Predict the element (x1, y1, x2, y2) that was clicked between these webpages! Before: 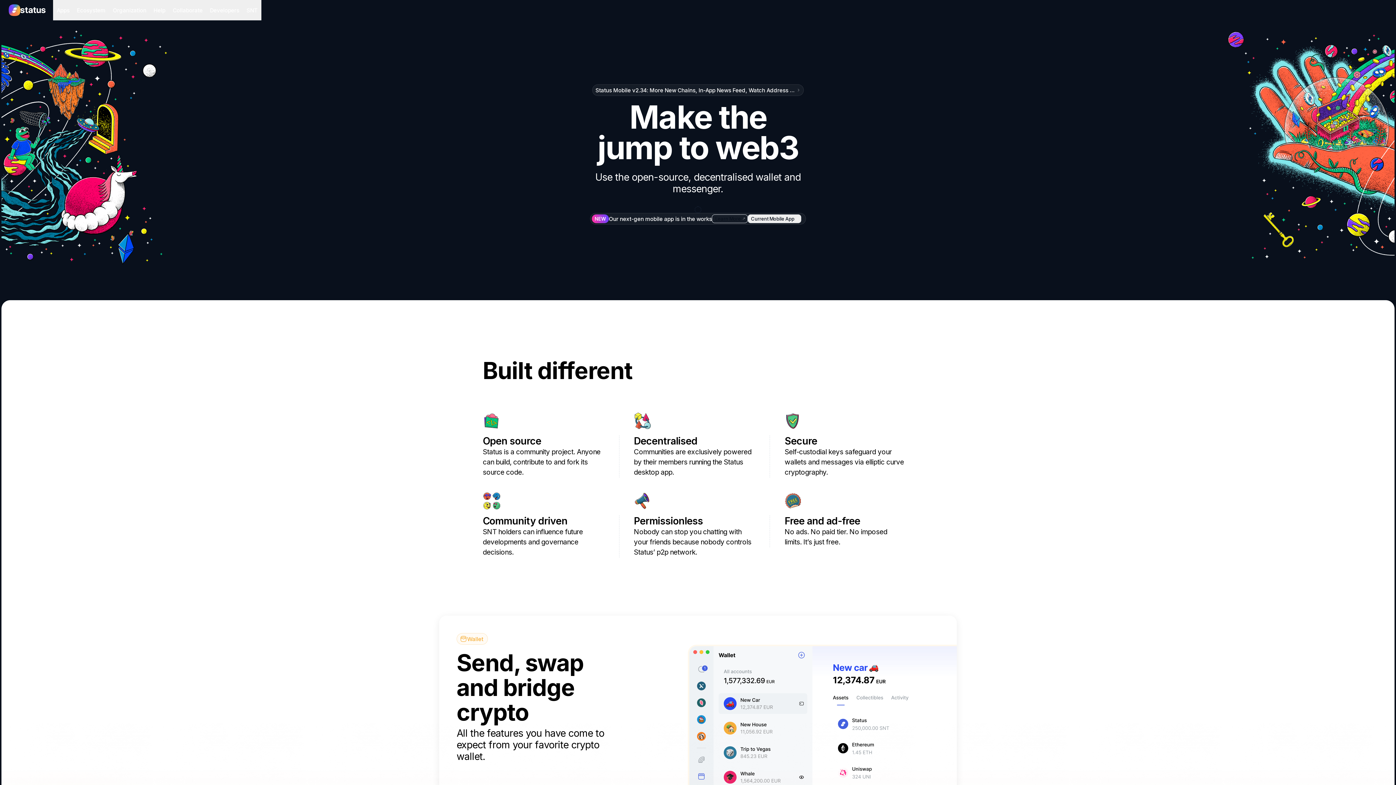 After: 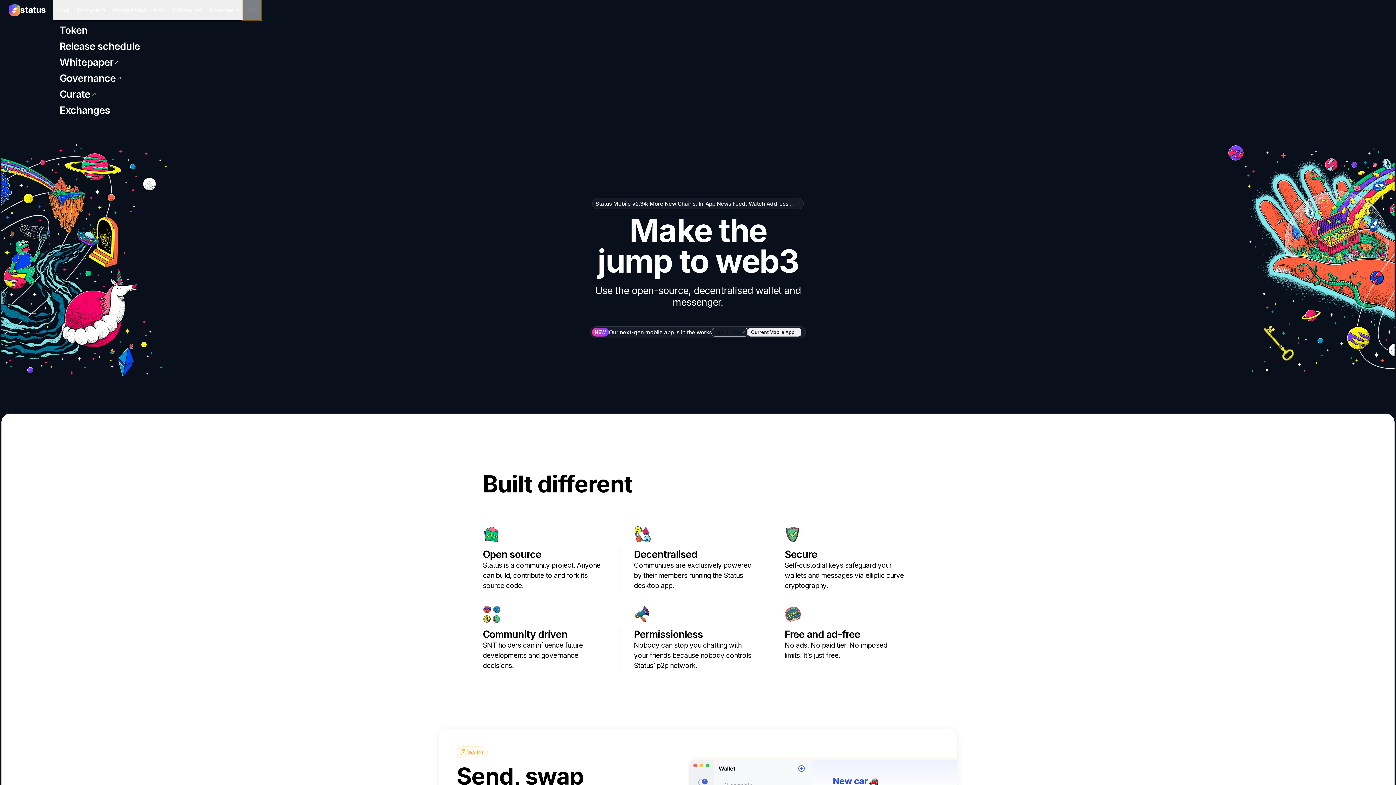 Action: bbox: (243, 0, 261, 20) label: SNT